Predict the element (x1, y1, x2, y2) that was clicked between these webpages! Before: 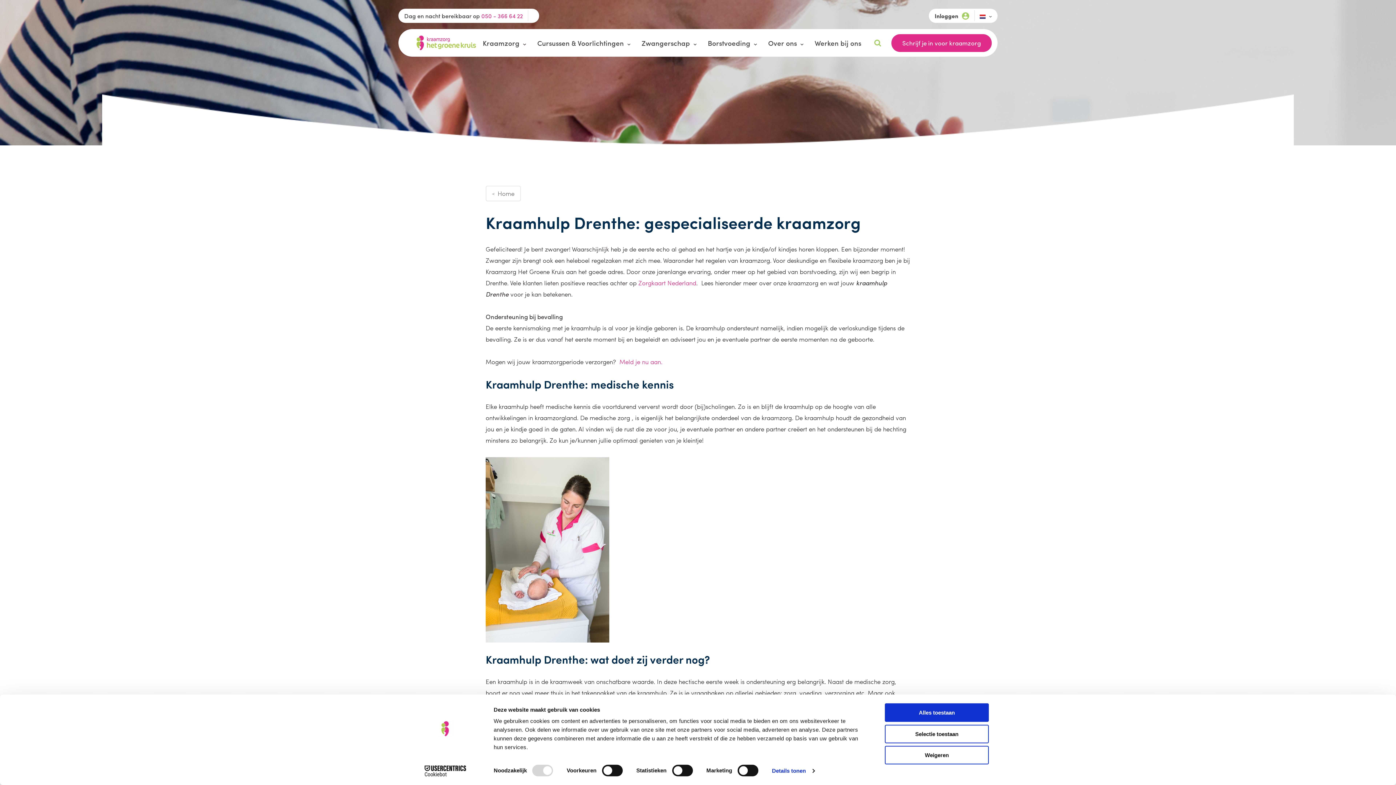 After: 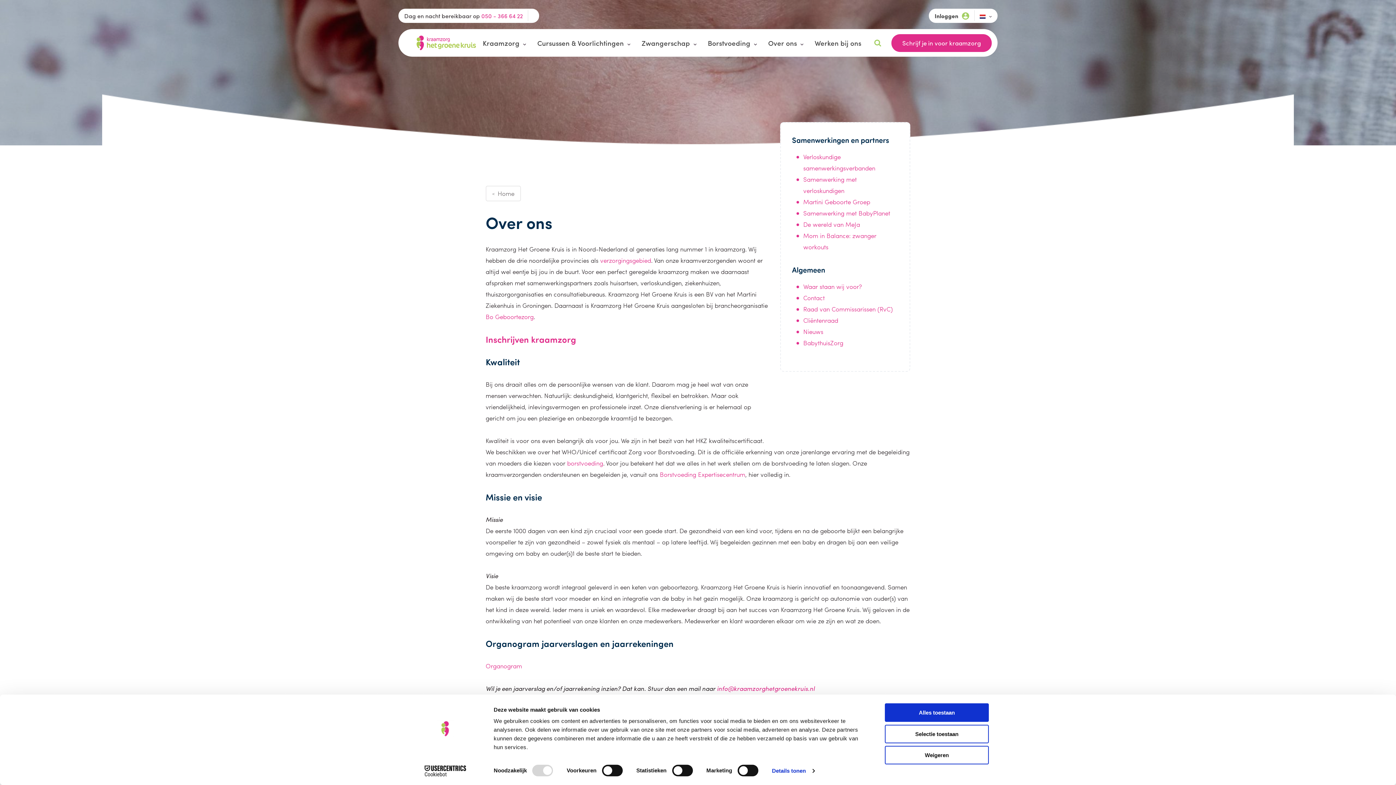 Action: label: Over ons bbox: (768, 37, 797, 48)